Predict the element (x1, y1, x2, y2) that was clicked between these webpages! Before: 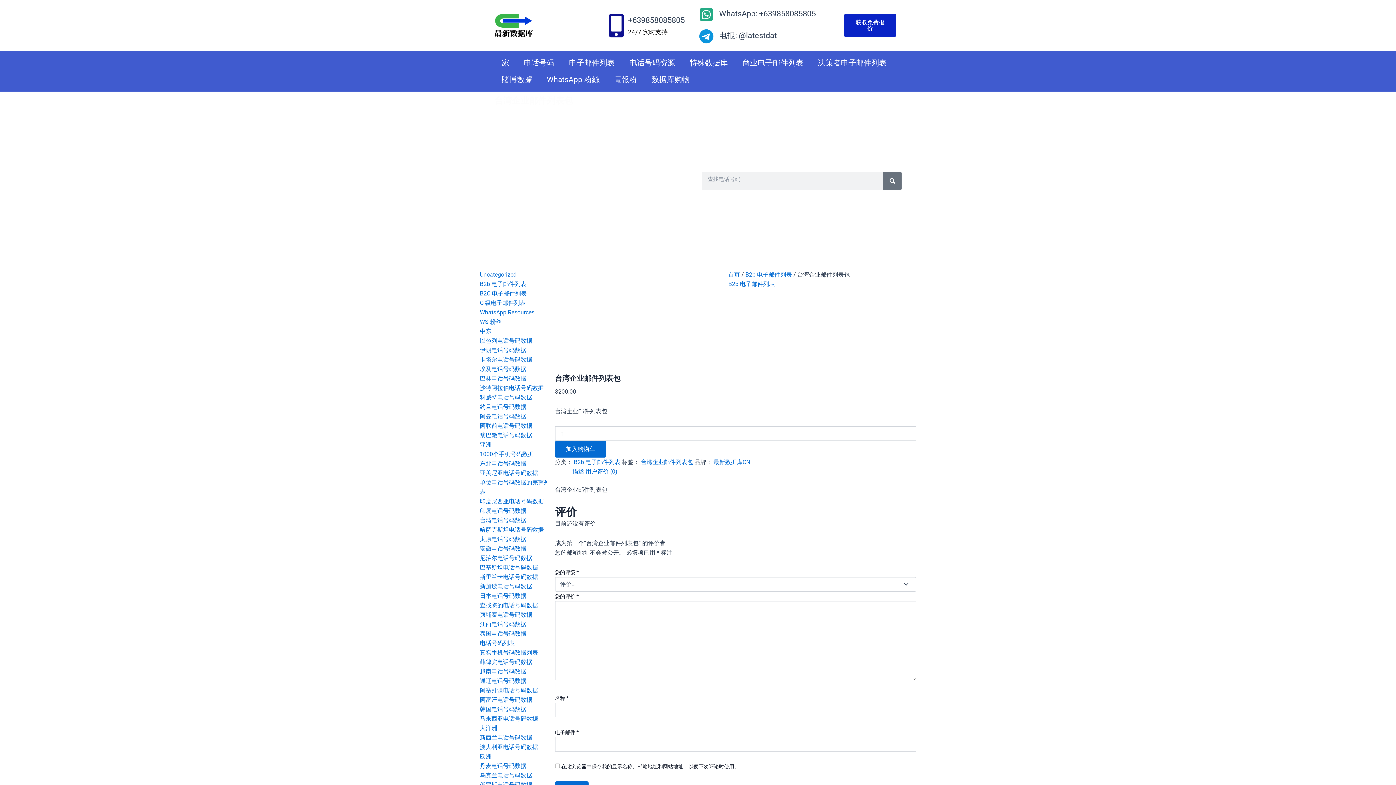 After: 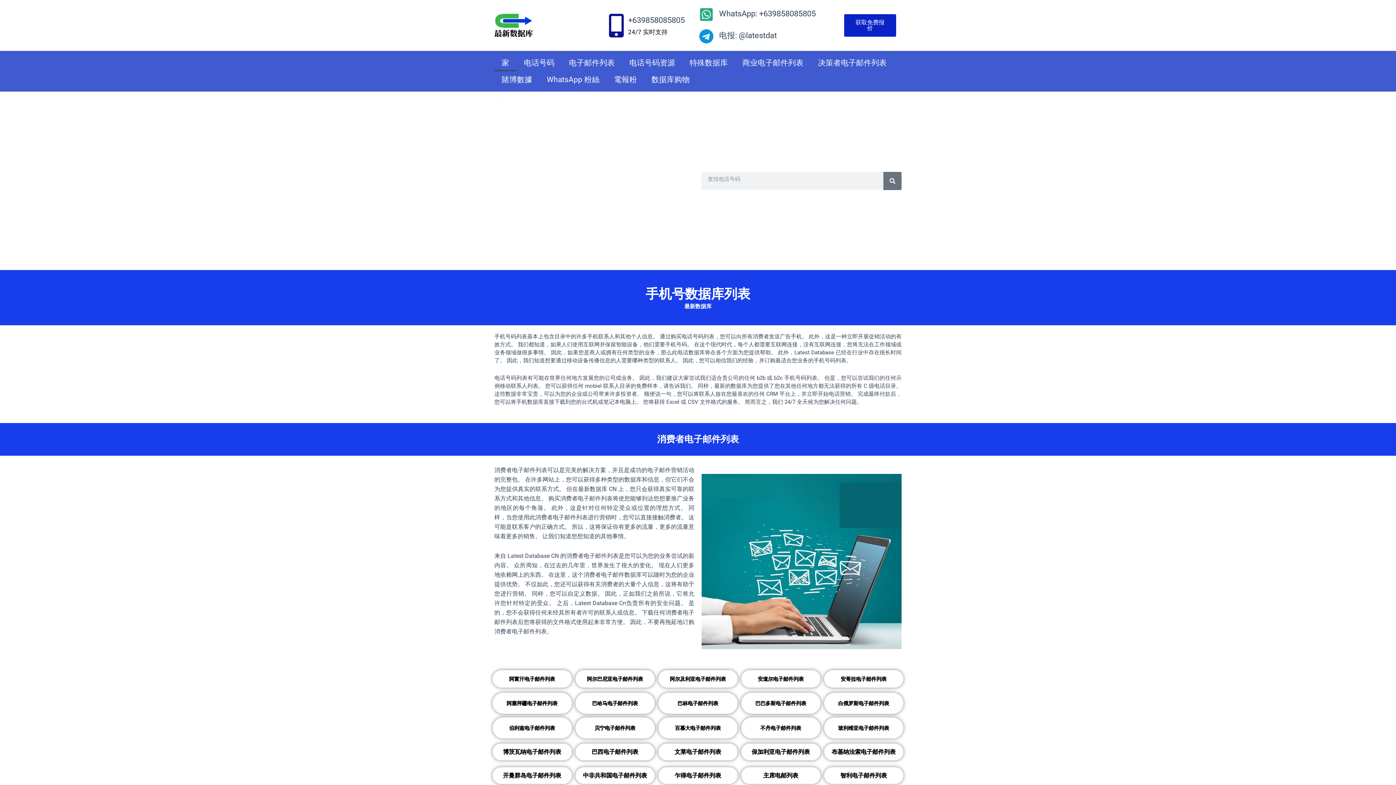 Action: label: 首页 bbox: (728, 271, 740, 278)